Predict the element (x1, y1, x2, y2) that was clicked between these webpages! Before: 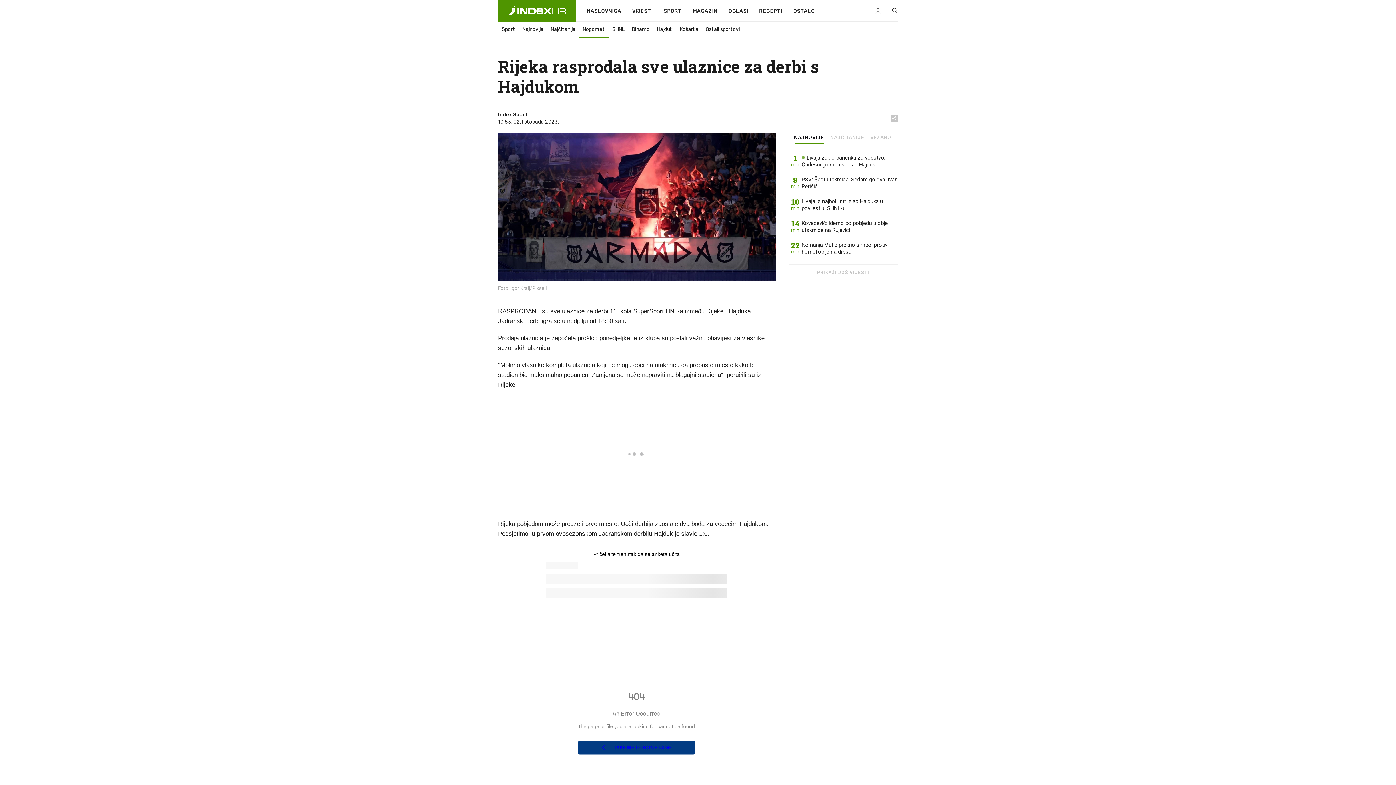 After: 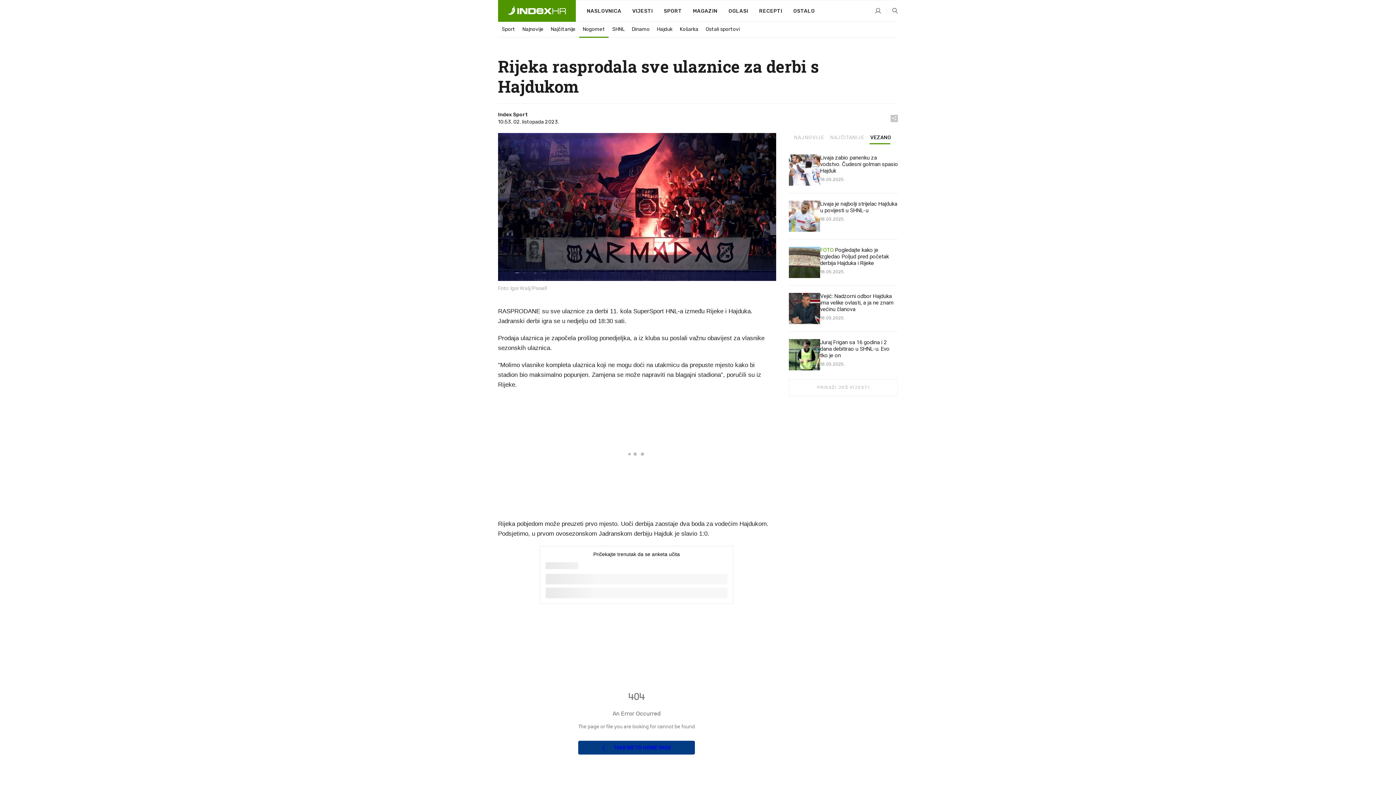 Action: bbox: (869, 135, 893, 143) label: VEZANO